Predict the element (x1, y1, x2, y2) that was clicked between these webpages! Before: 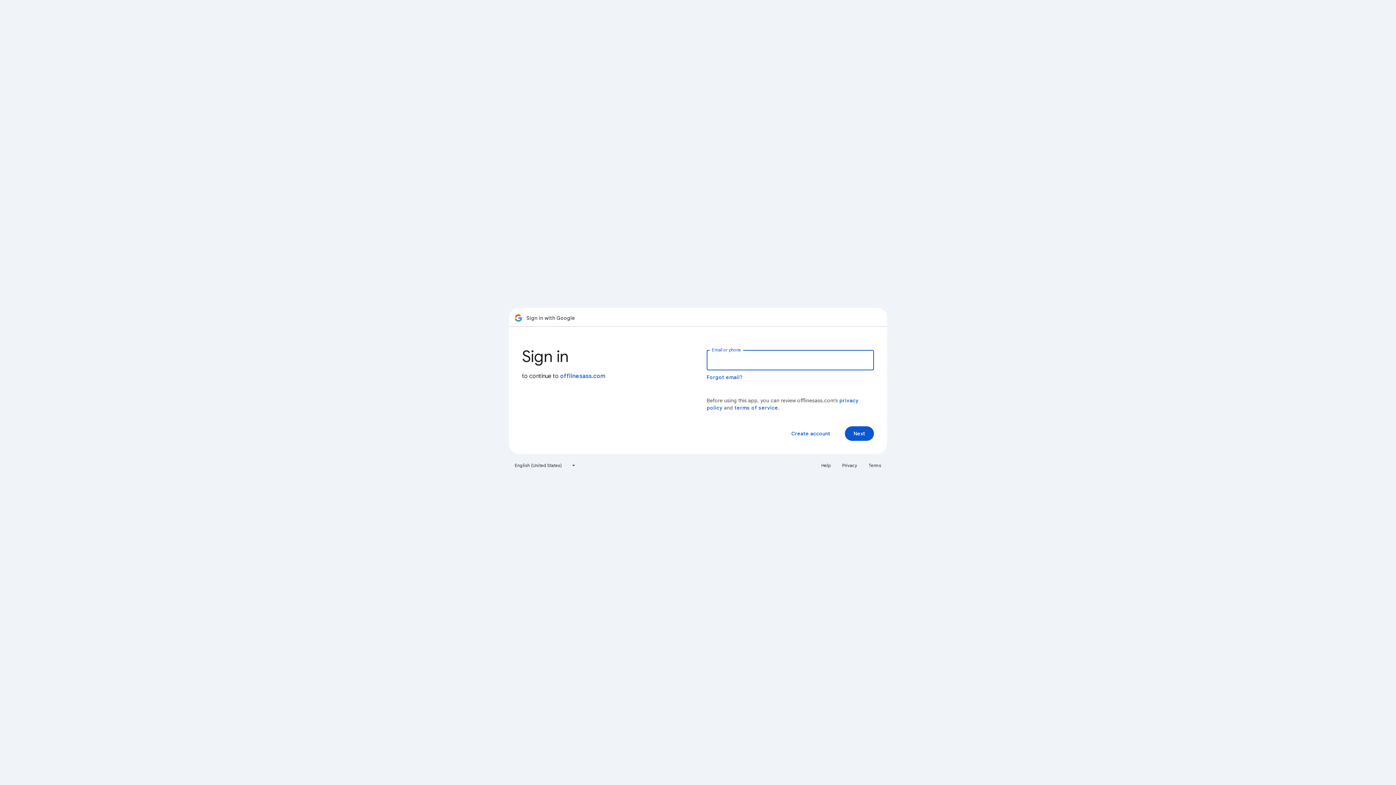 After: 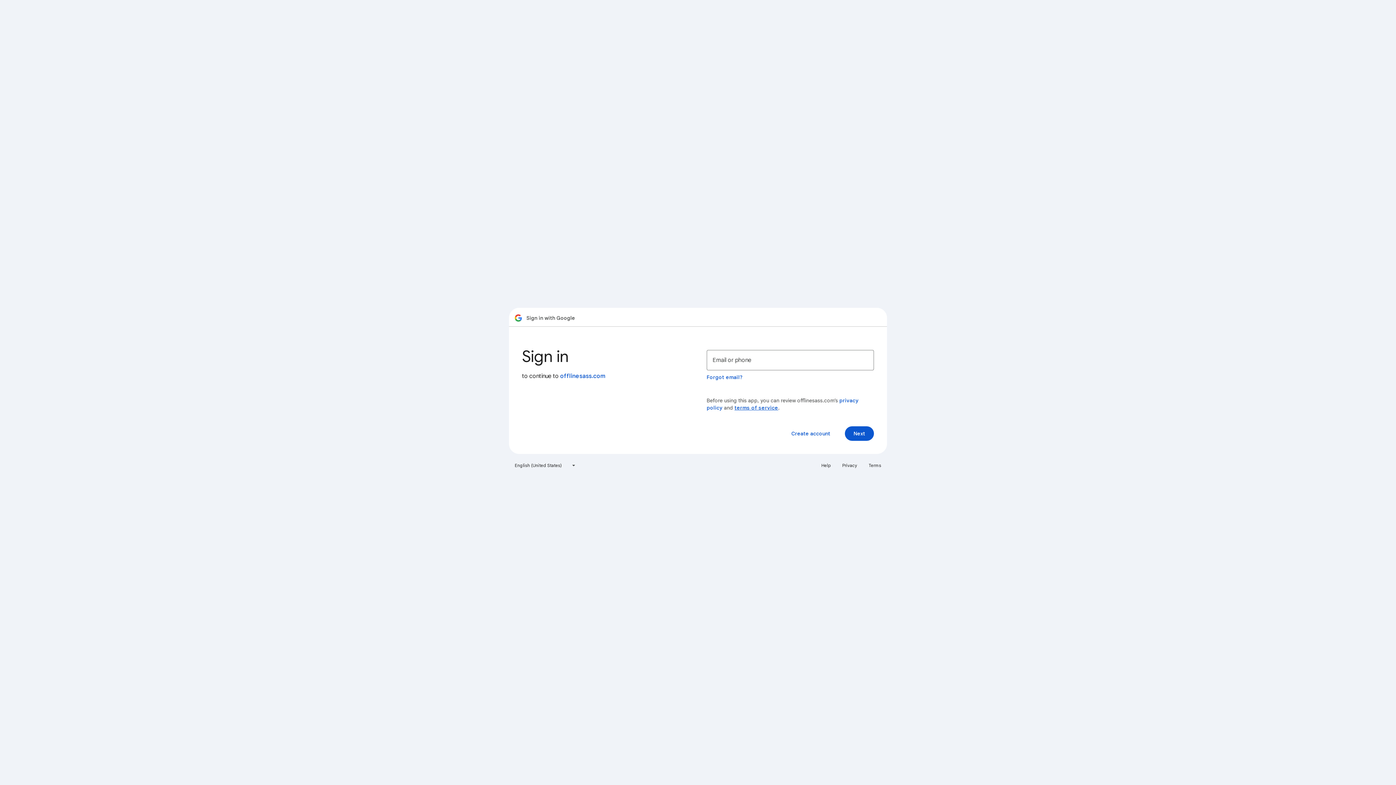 Action: label: terms of service bbox: (734, 404, 778, 411)